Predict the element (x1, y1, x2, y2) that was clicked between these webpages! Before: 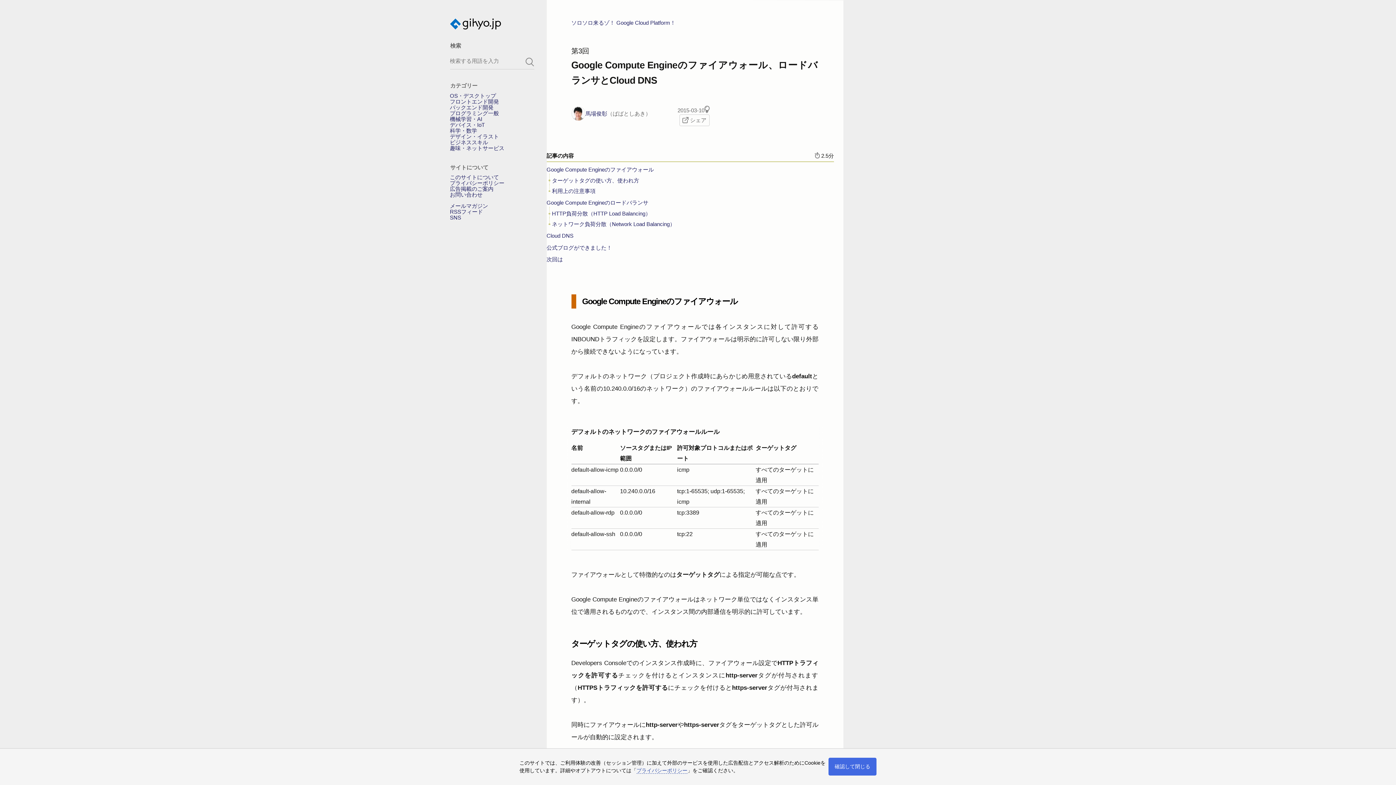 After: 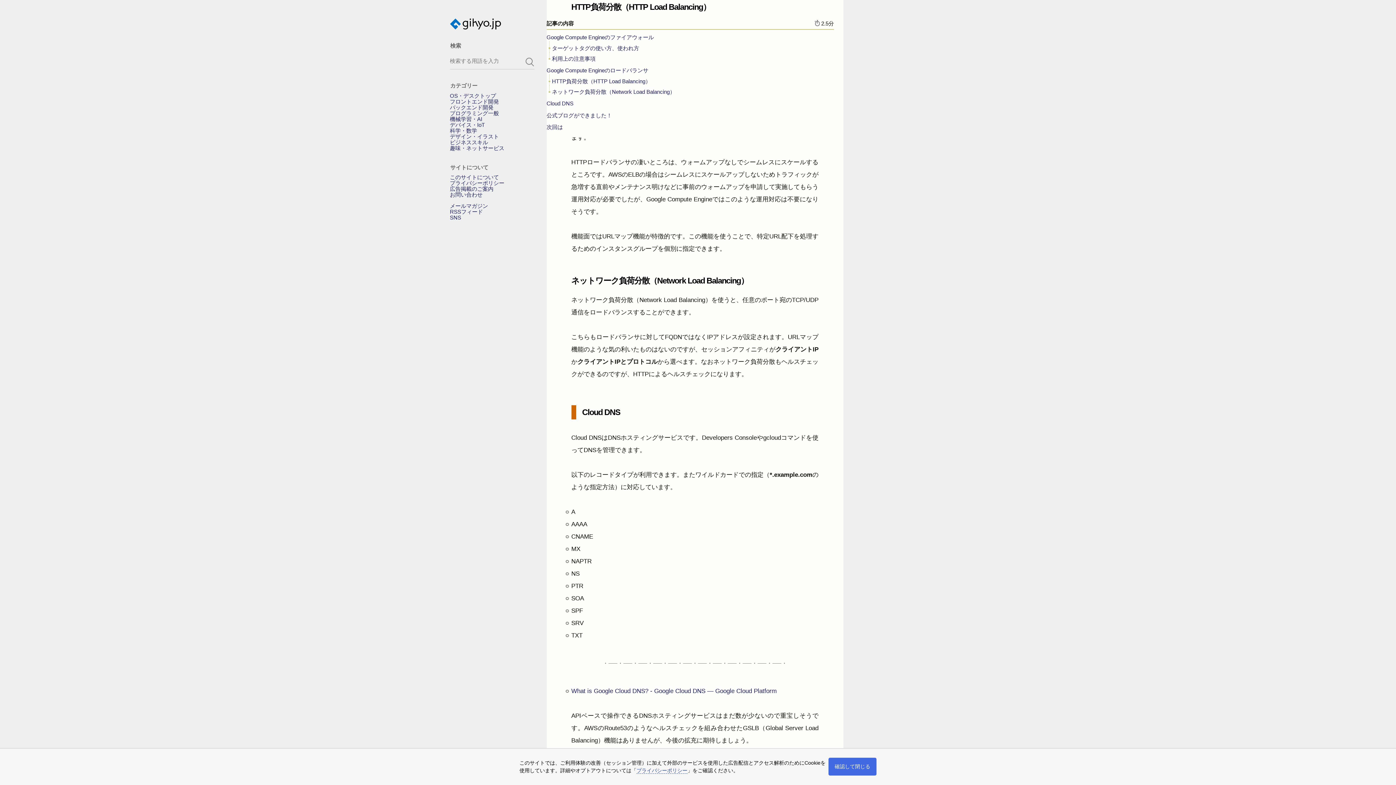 Action: bbox: (552, 210, 651, 216) label: HTTP負荷分散（HTTP Load Balancing）